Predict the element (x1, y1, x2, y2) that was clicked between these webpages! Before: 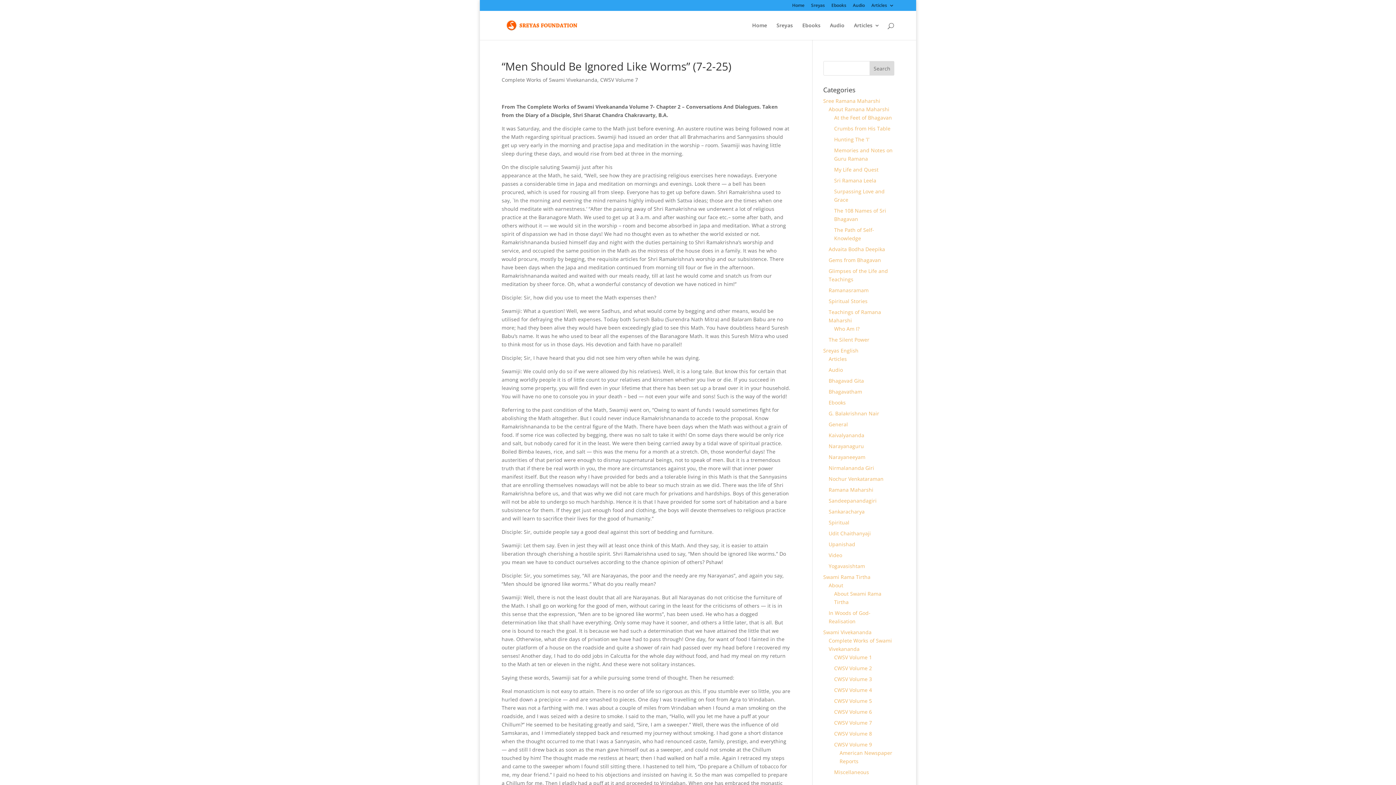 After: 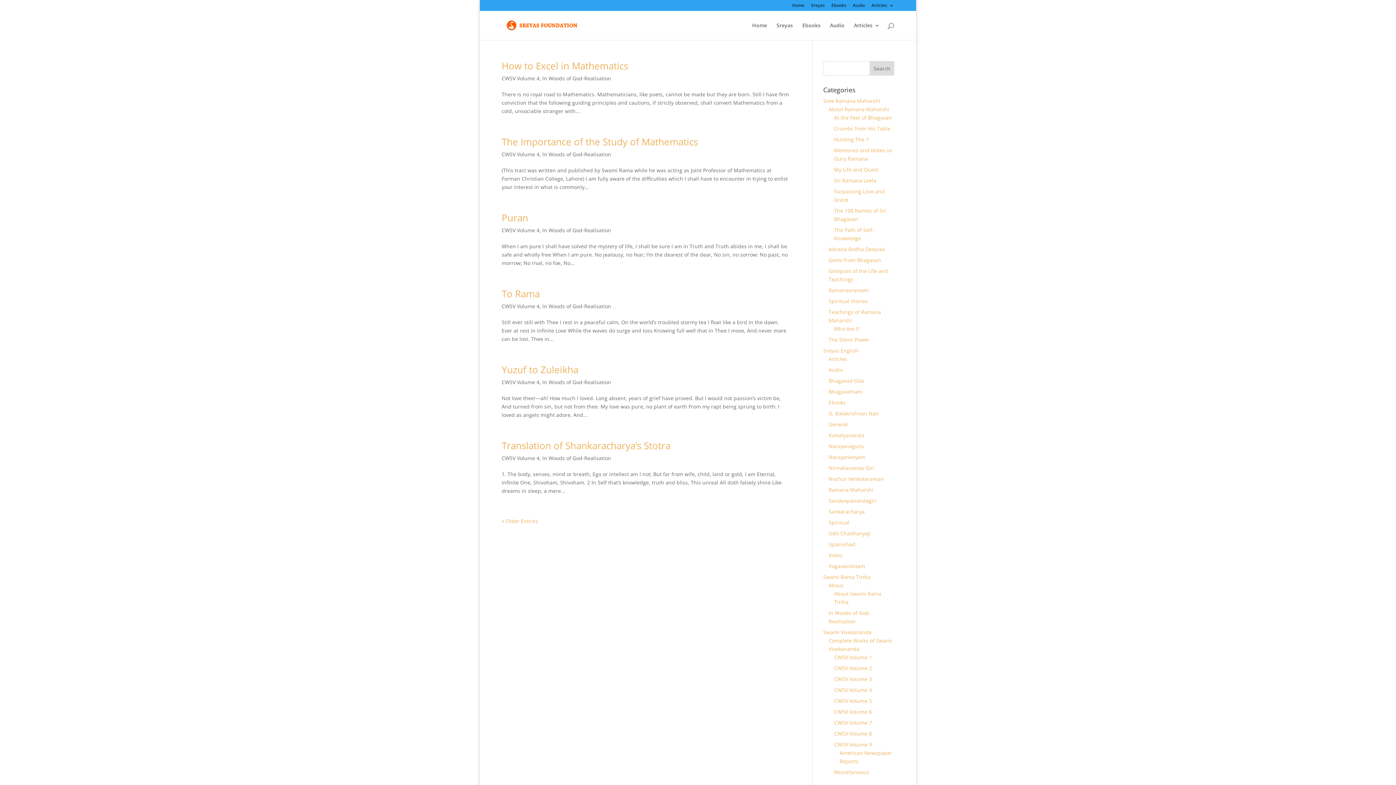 Action: label: CWSV Volume 4 bbox: (834, 686, 872, 693)